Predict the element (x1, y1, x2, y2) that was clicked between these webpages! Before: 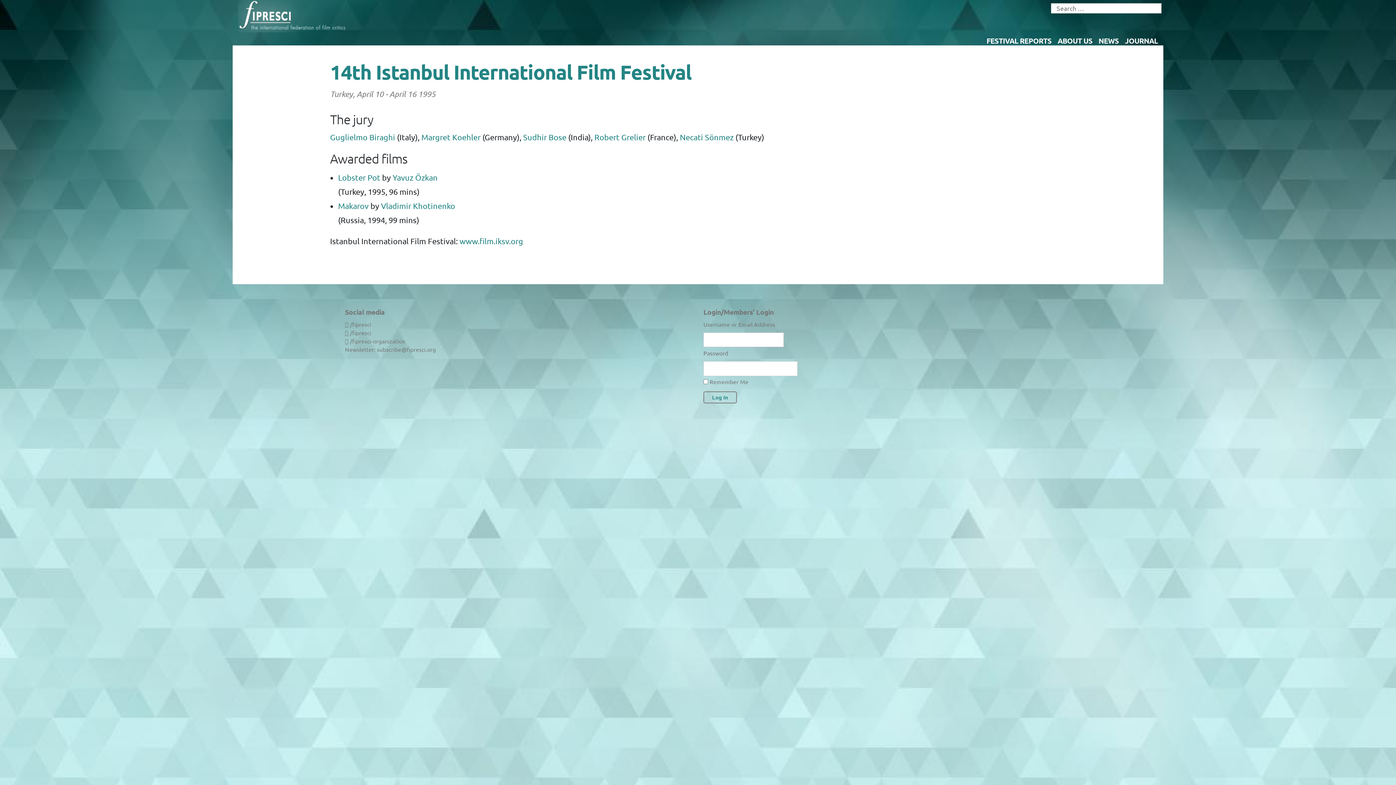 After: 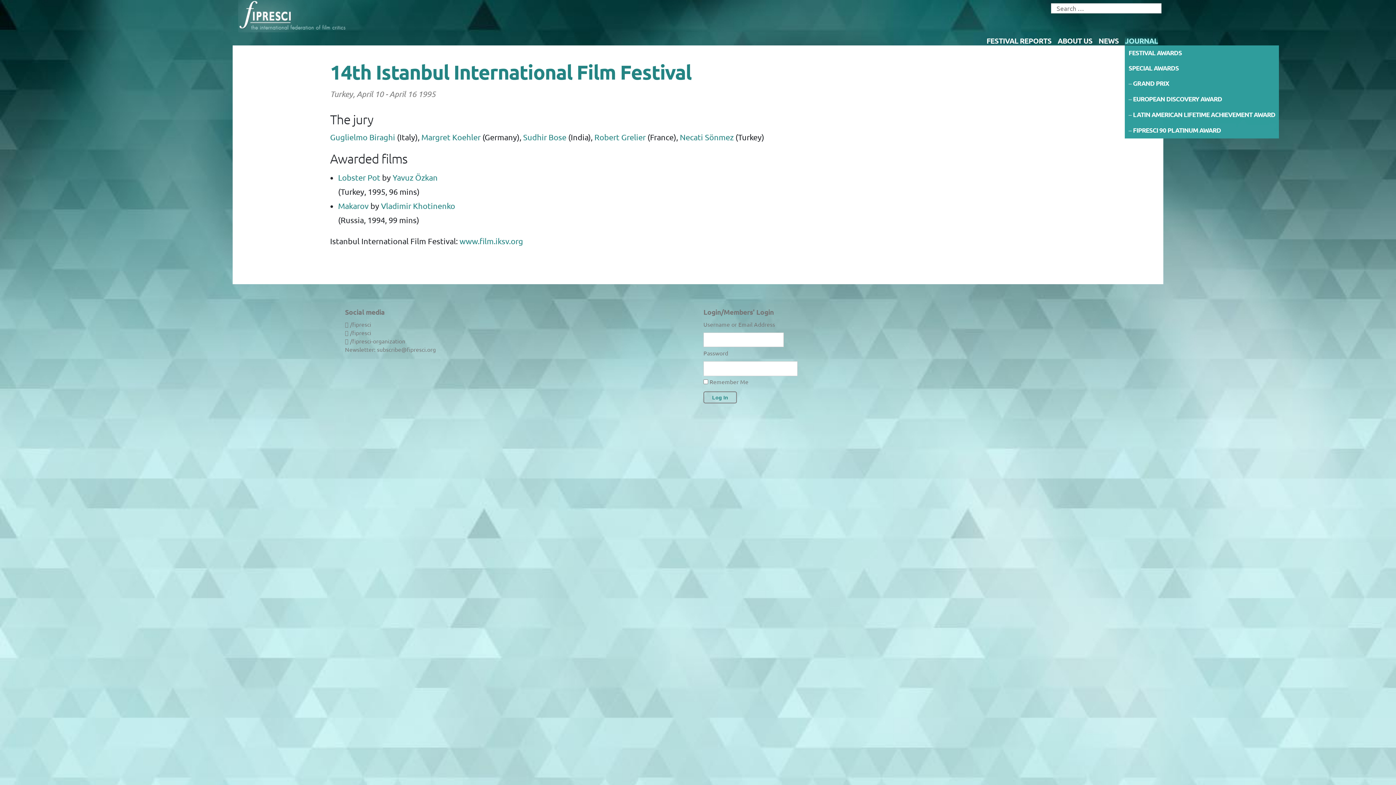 Action: label: JOURNAL bbox: (1125, 35, 1158, 45)